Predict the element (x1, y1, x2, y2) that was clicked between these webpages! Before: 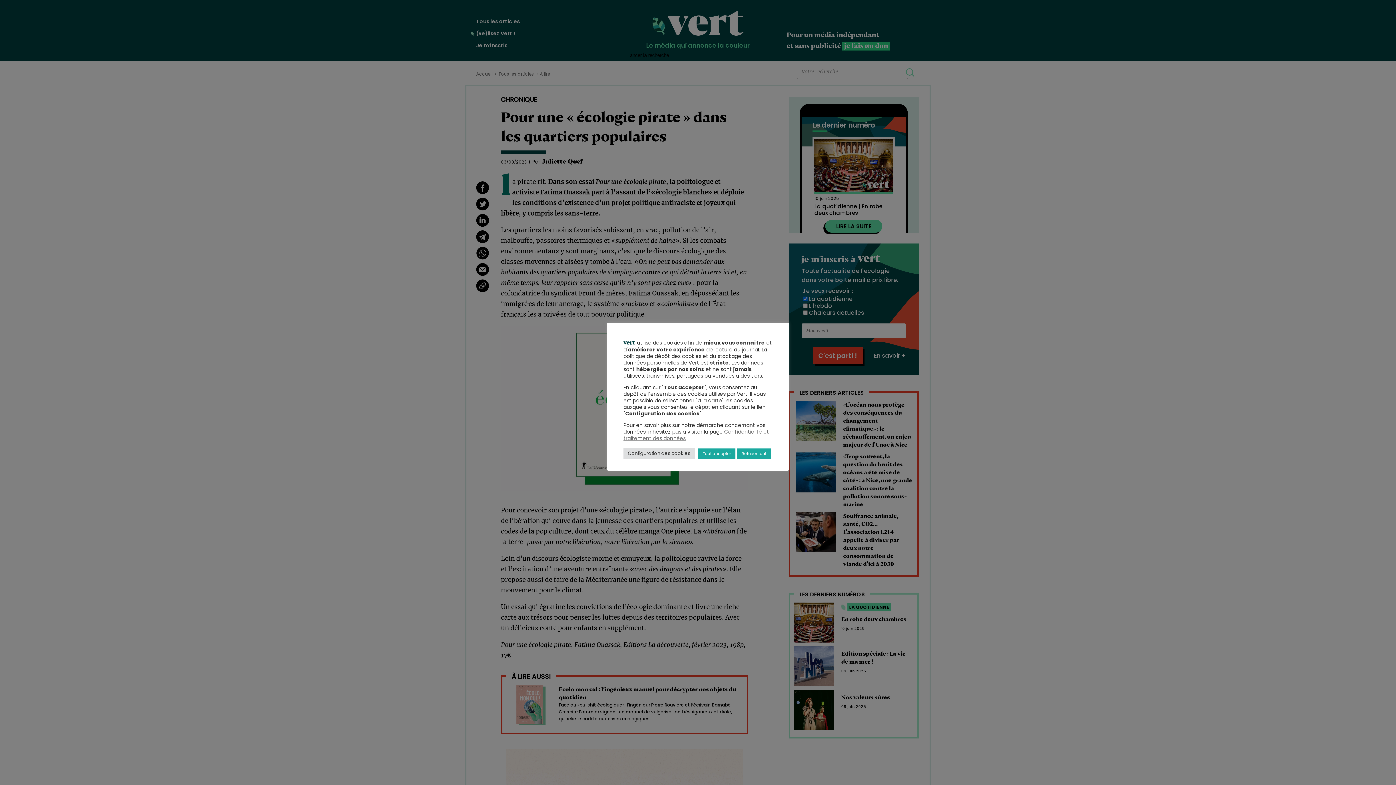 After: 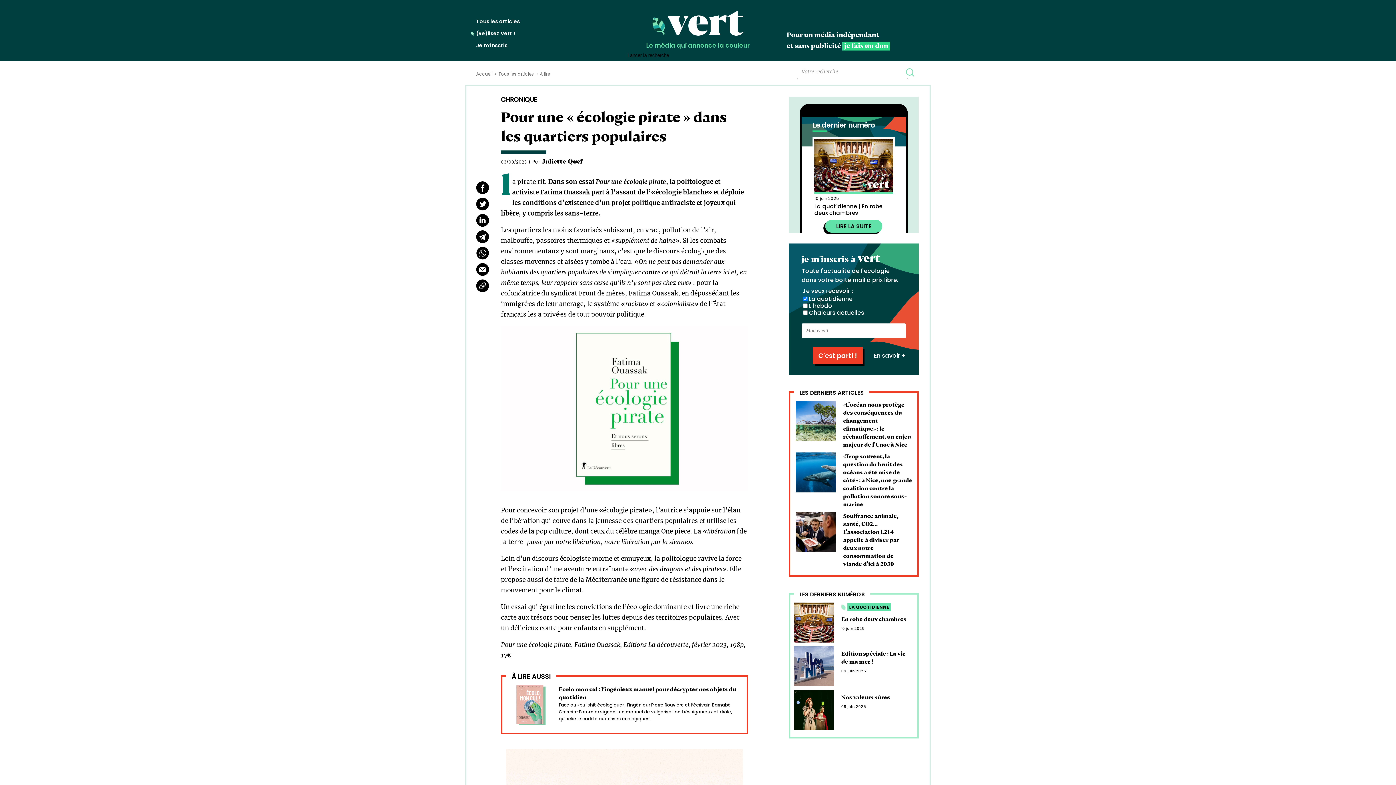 Action: label: Refuser tout bbox: (737, 448, 770, 459)